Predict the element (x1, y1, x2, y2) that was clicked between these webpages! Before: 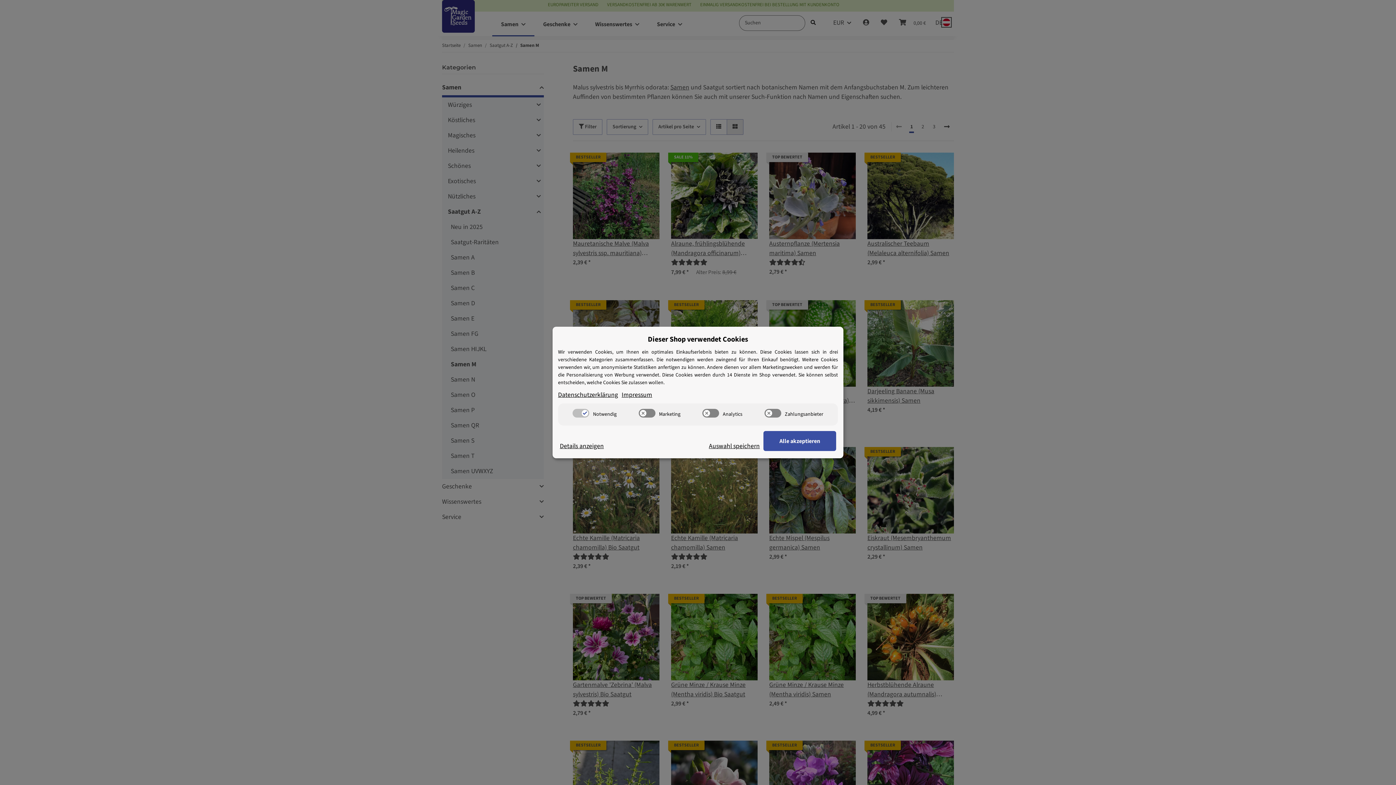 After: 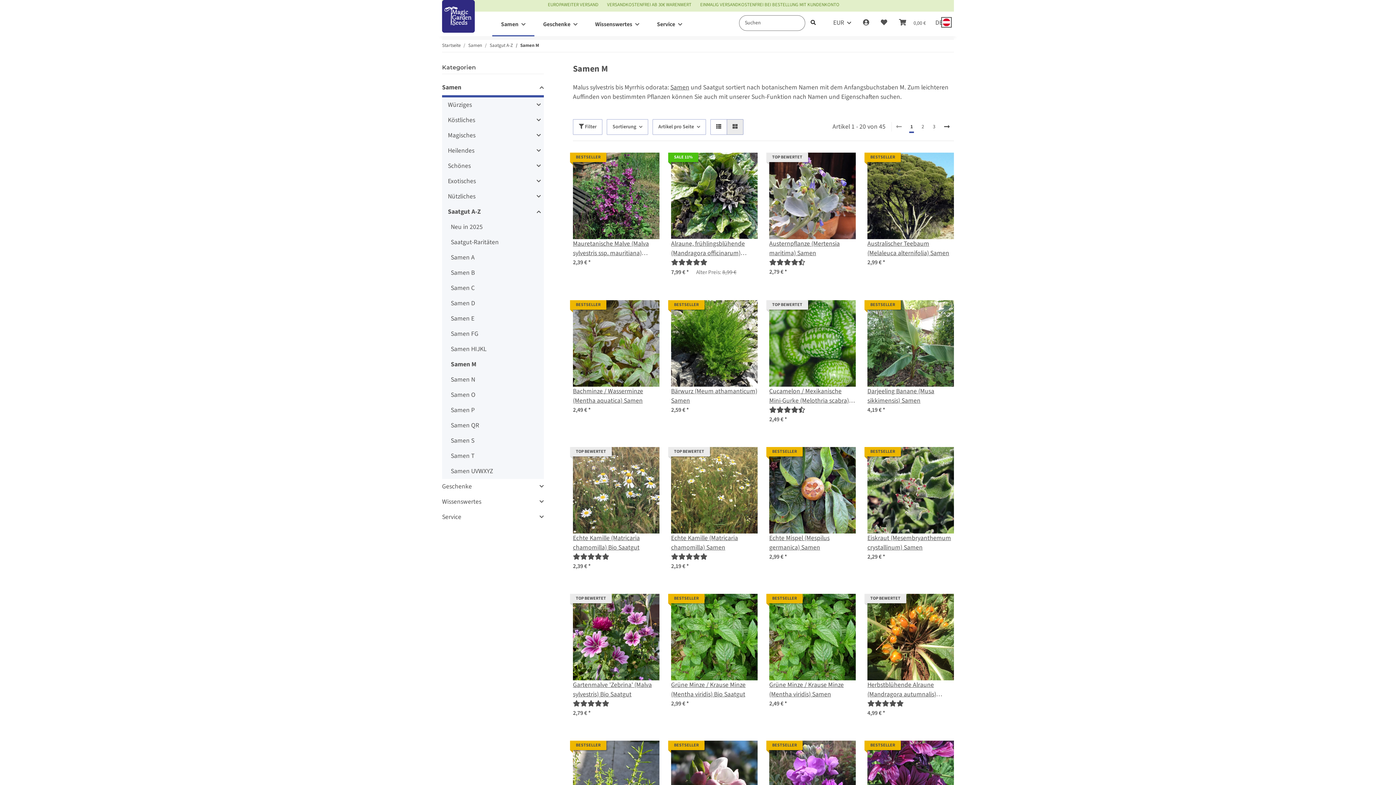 Action: label: Auswahl speichern bbox: (709, 441, 760, 451)